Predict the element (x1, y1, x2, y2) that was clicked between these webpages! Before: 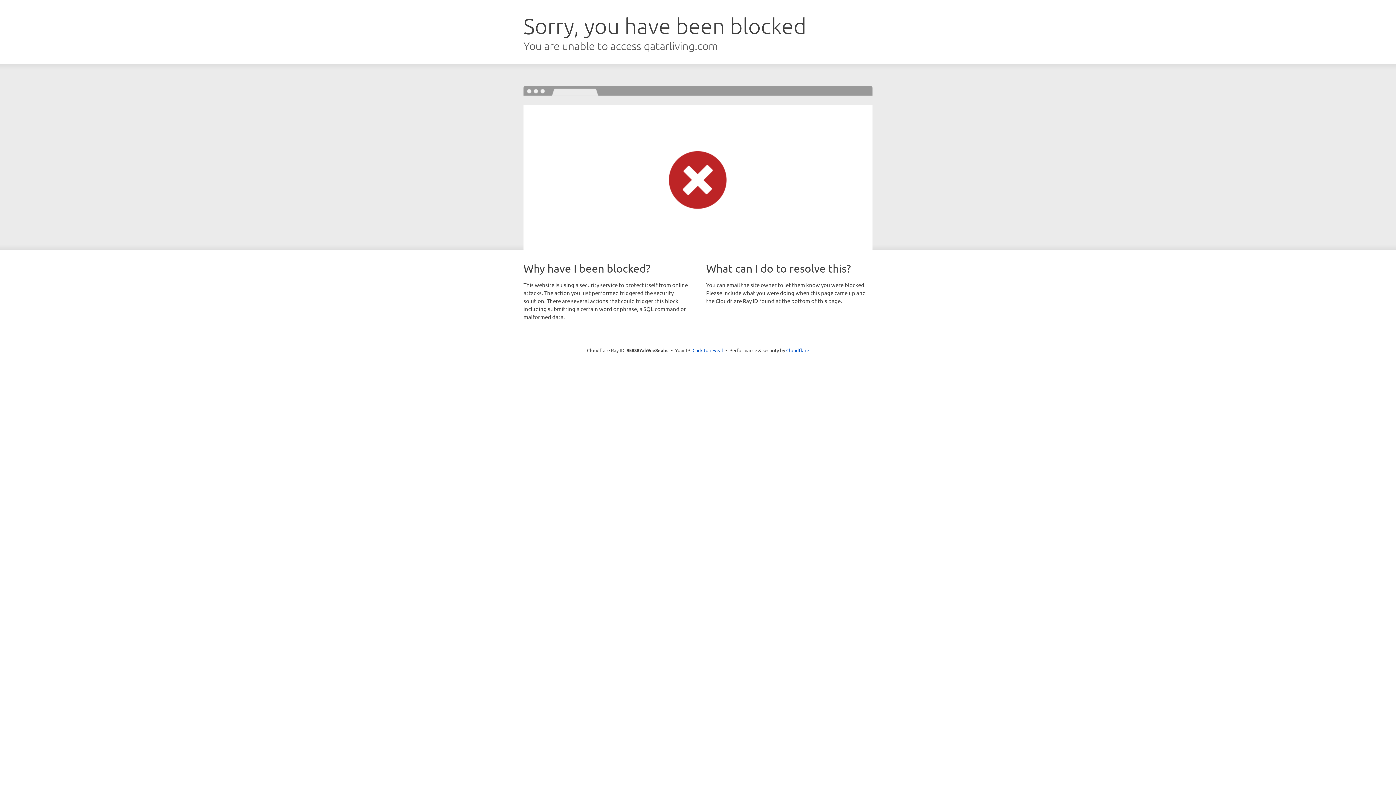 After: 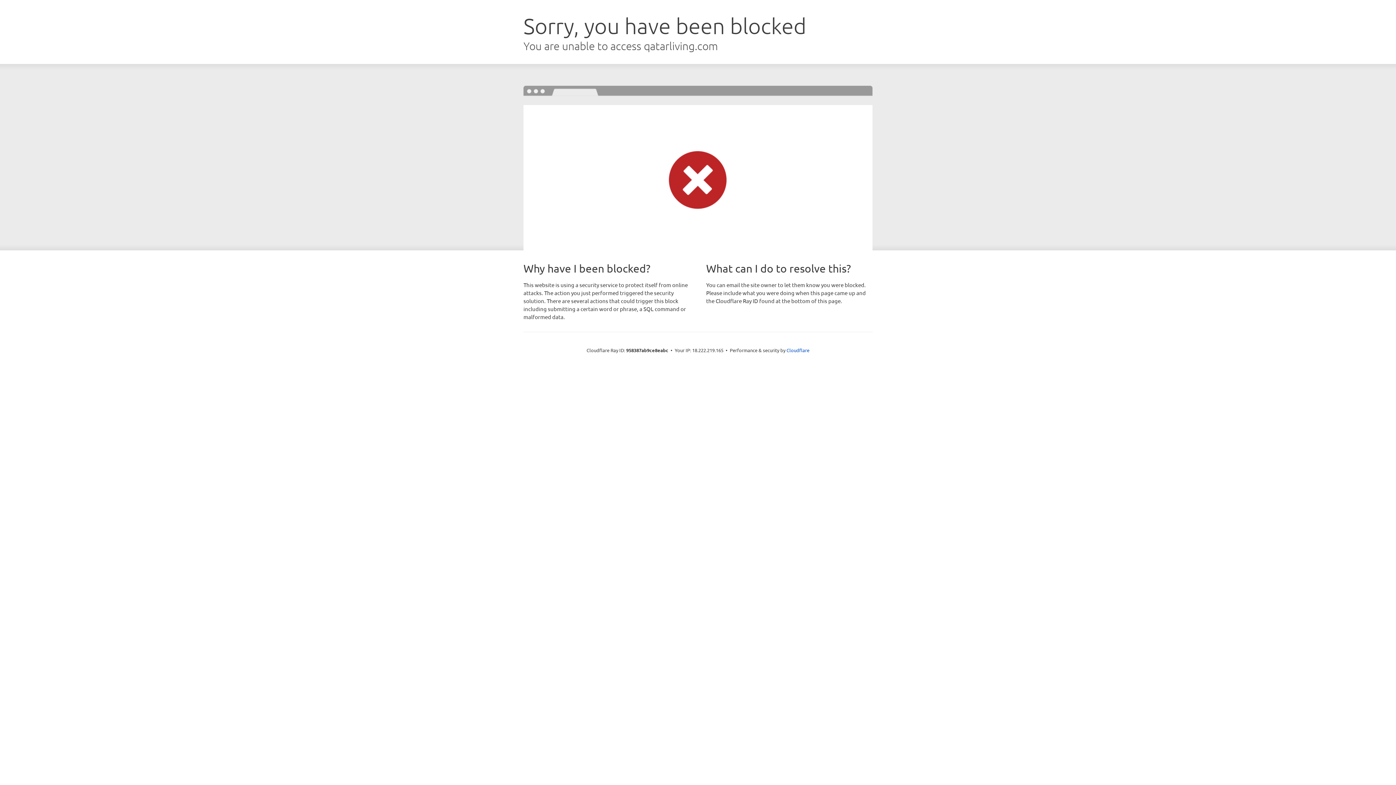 Action: bbox: (692, 346, 723, 353) label: Click to reveal